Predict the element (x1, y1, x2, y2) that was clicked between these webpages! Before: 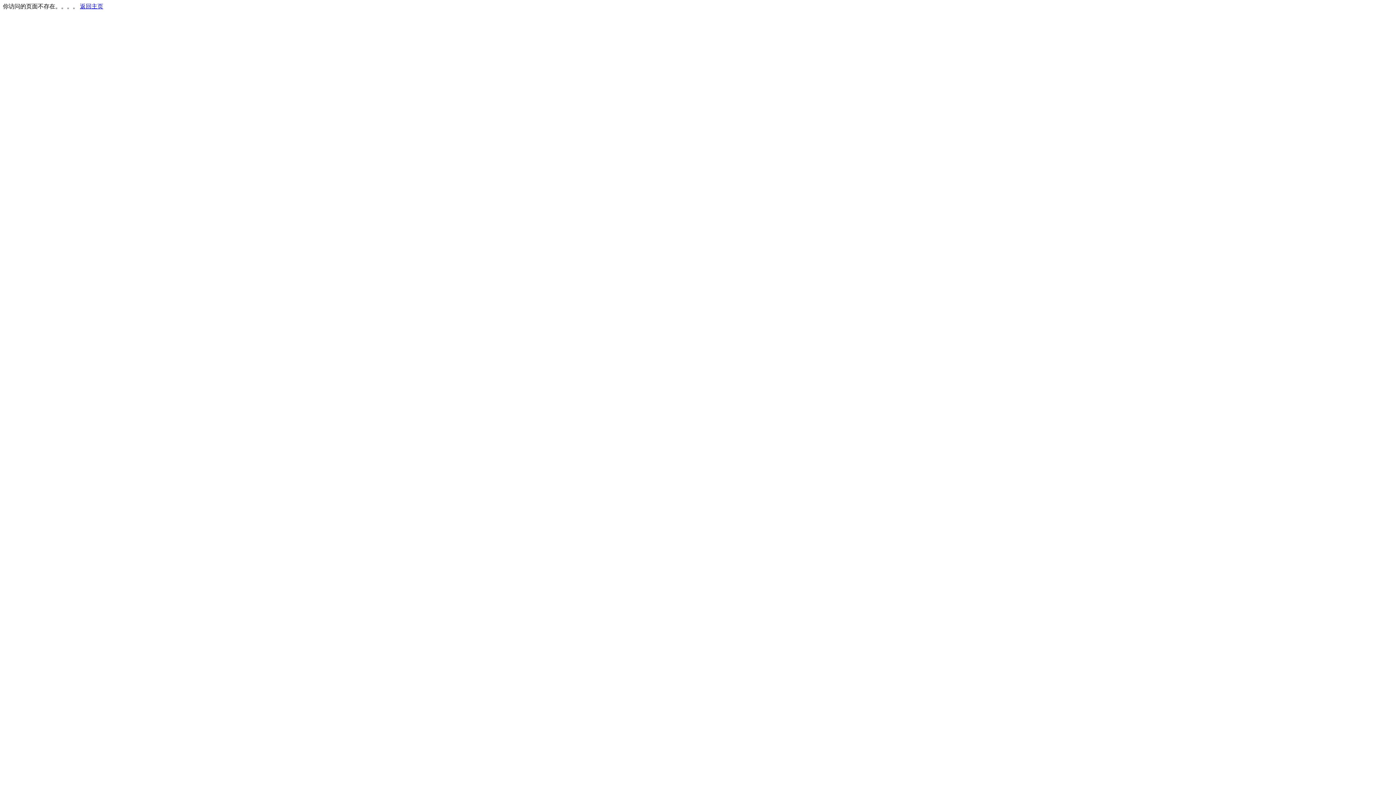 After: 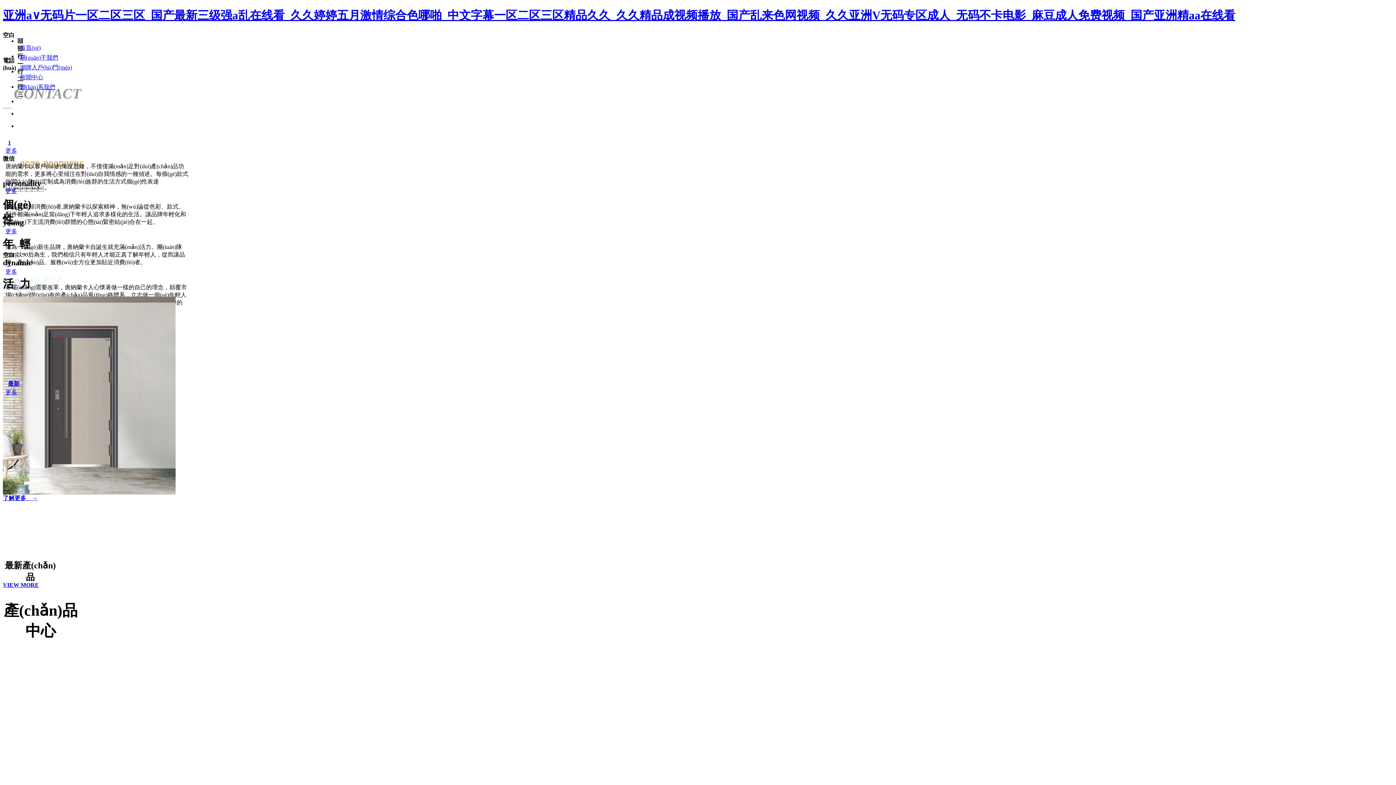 Action: bbox: (80, 3, 103, 9) label: 返回主页